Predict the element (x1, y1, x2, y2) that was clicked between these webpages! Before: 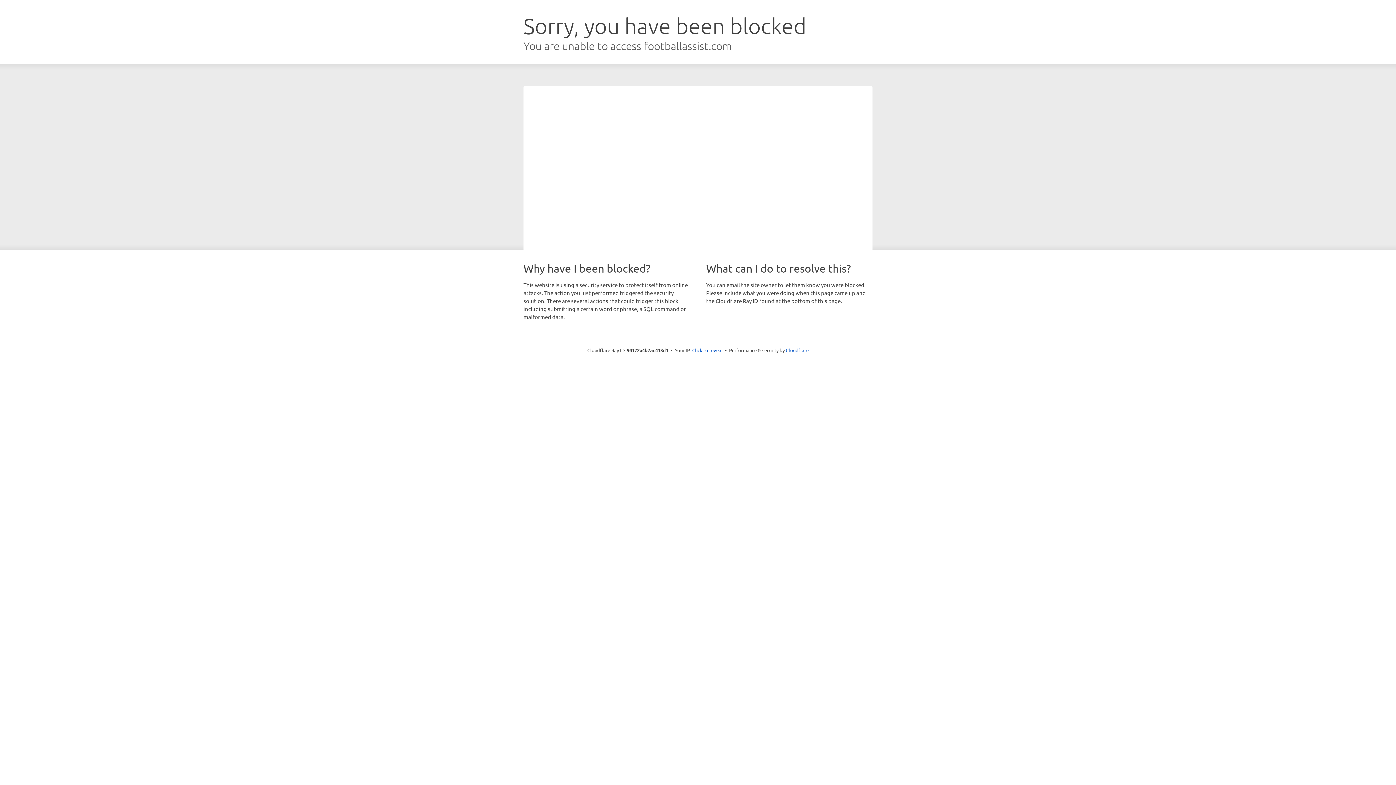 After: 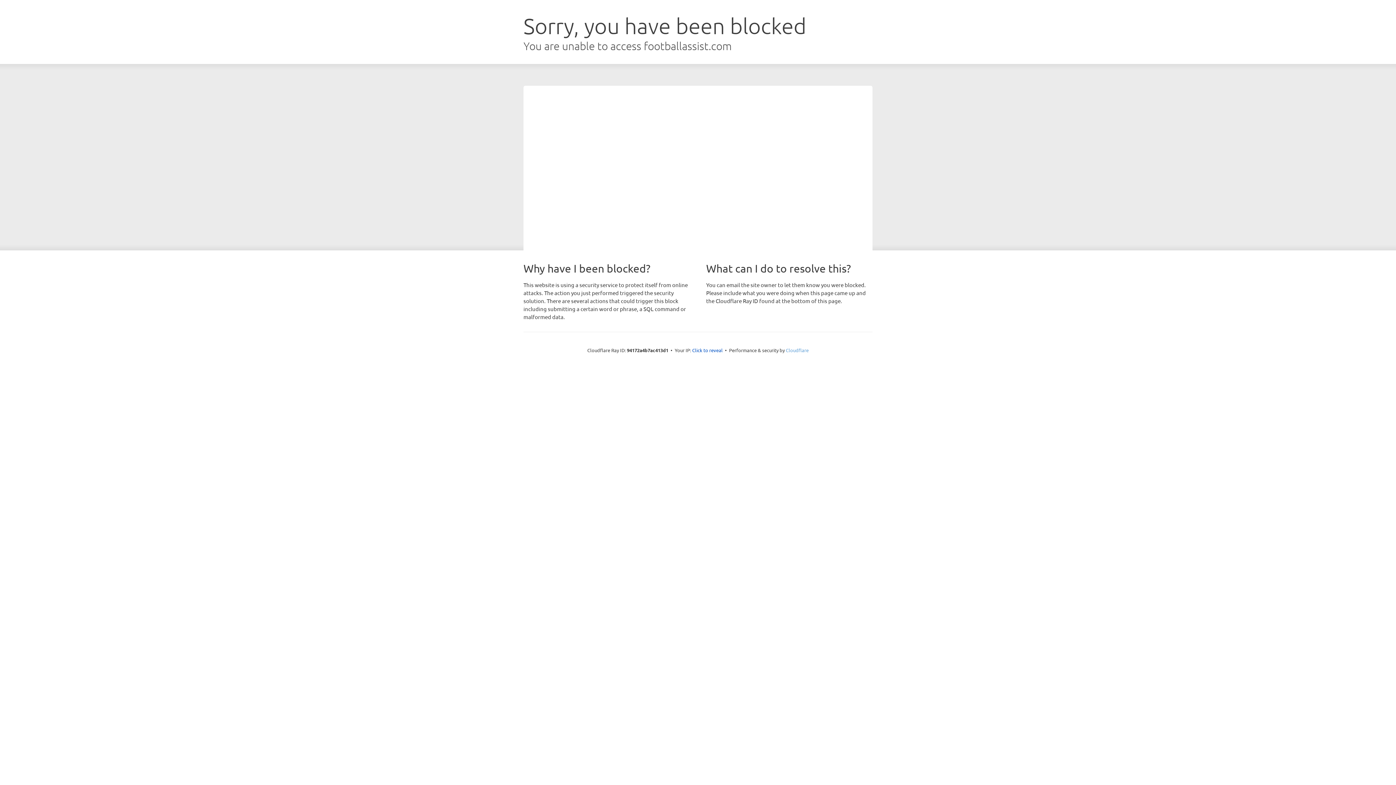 Action: bbox: (786, 347, 808, 353) label: Cloudflare